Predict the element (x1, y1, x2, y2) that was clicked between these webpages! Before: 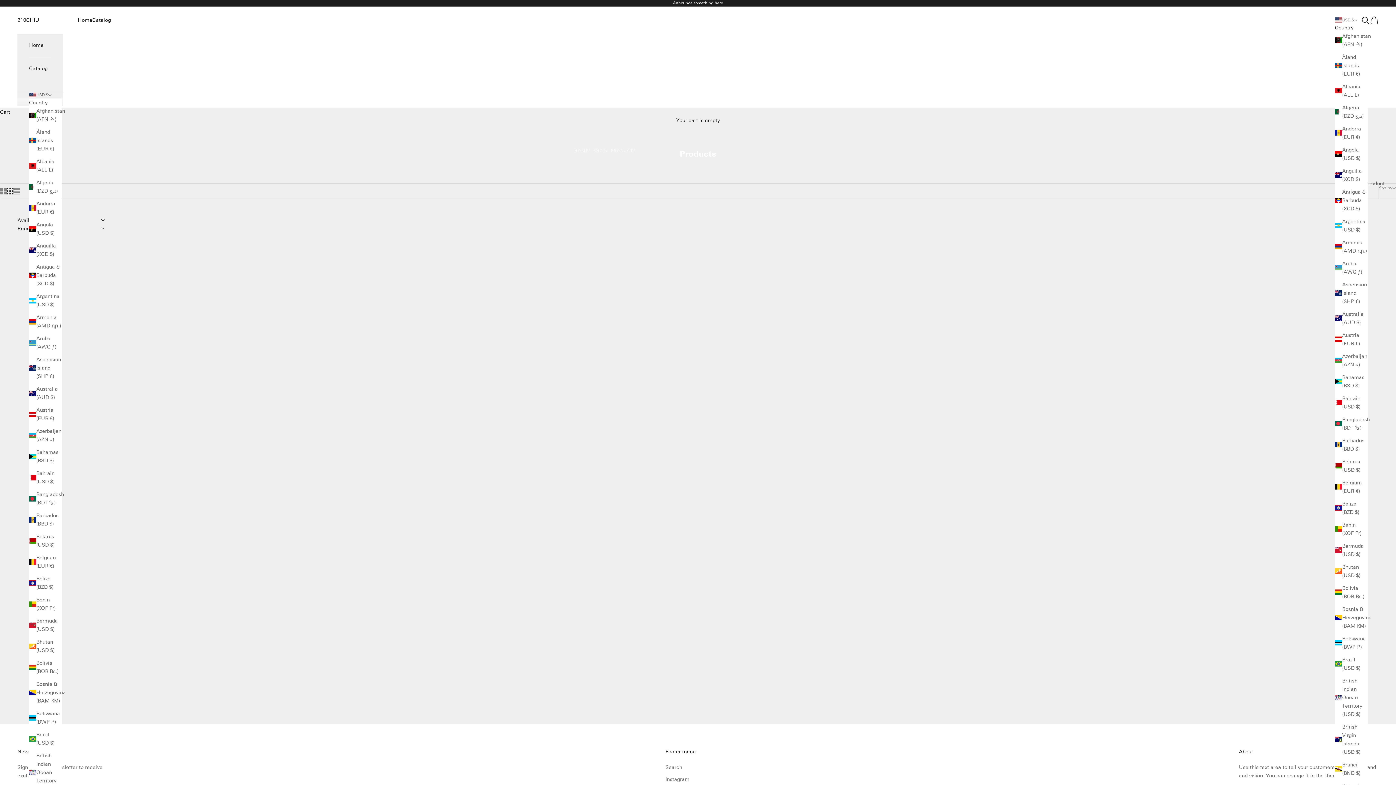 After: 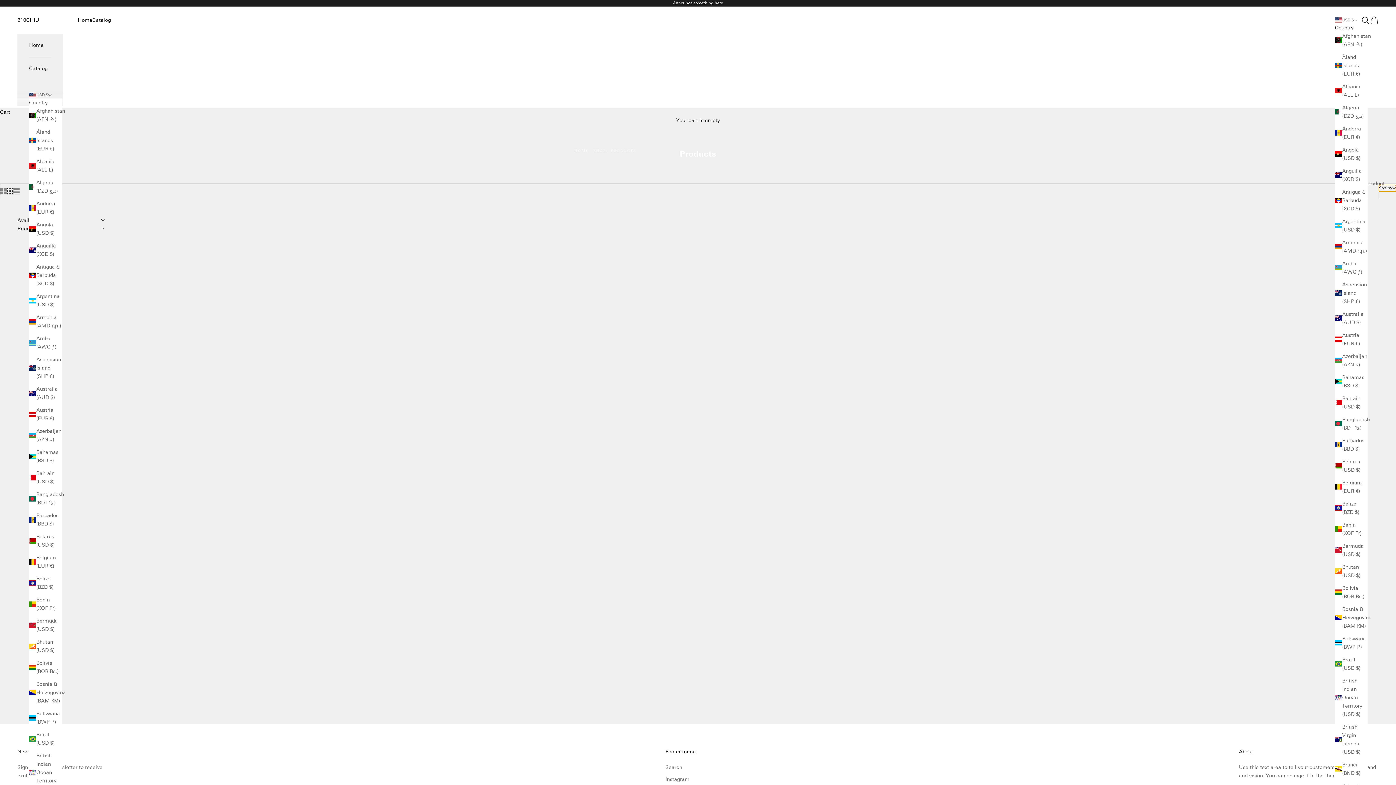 Action: label: Sort by bbox: (1379, 185, 1396, 191)